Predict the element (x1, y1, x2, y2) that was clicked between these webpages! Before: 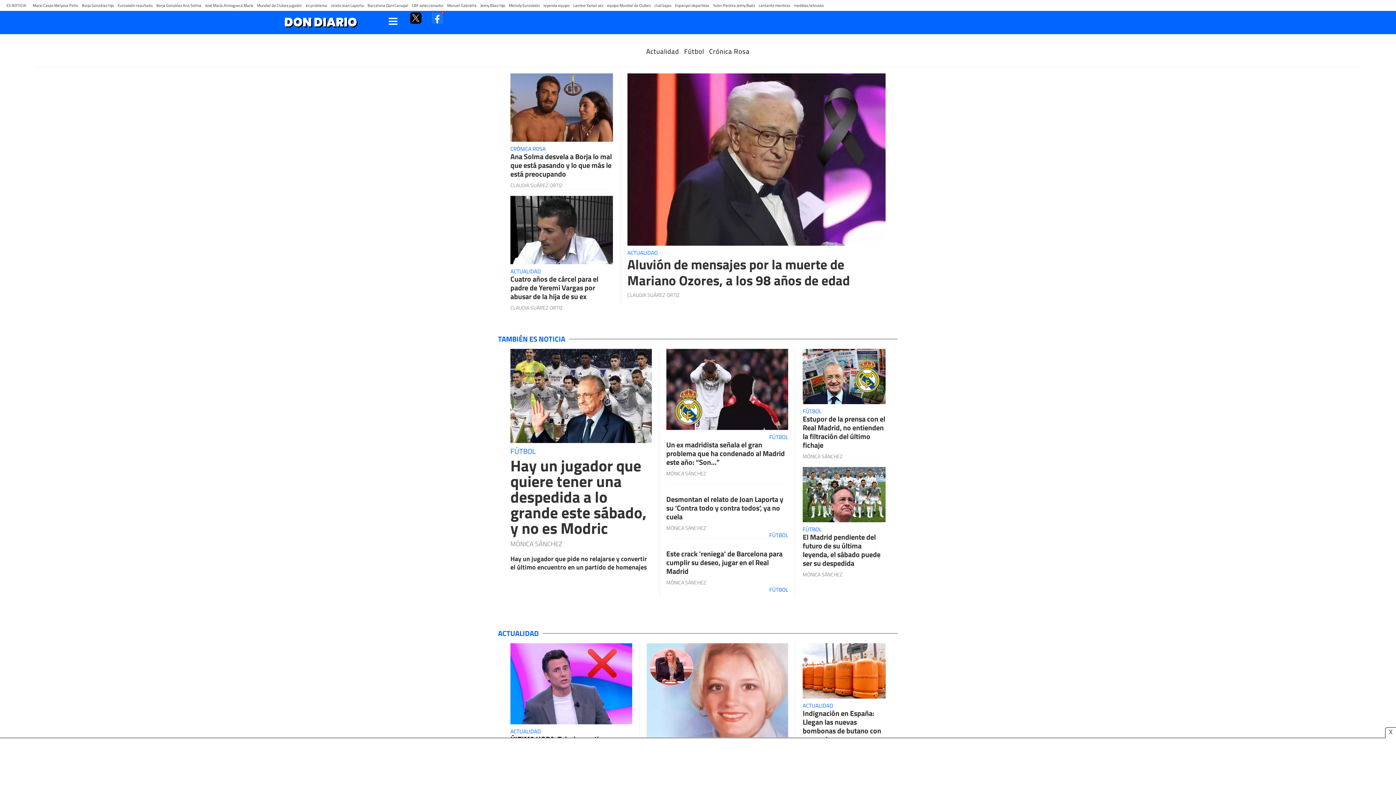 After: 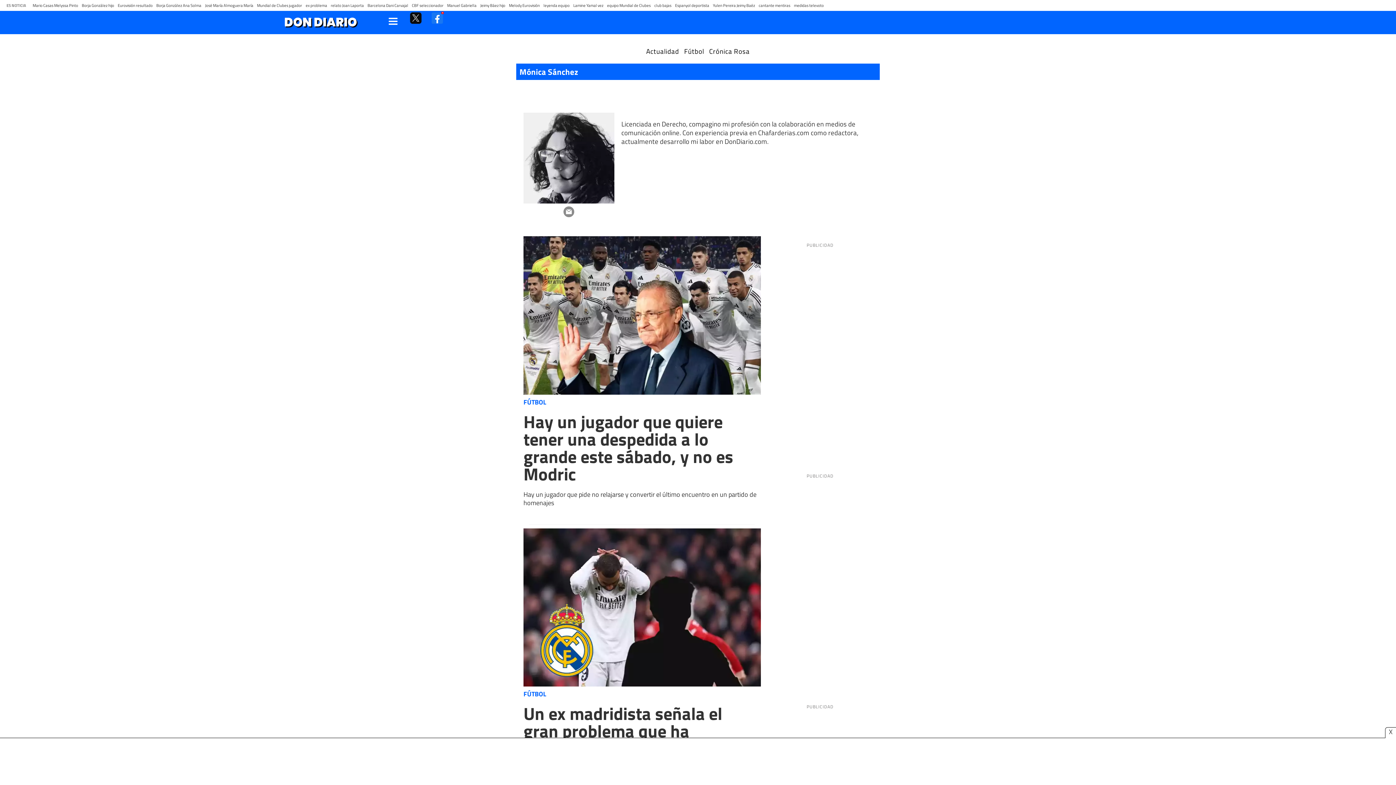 Action: bbox: (802, 571, 842, 578) label: MÓNICA SÁNCHEZ